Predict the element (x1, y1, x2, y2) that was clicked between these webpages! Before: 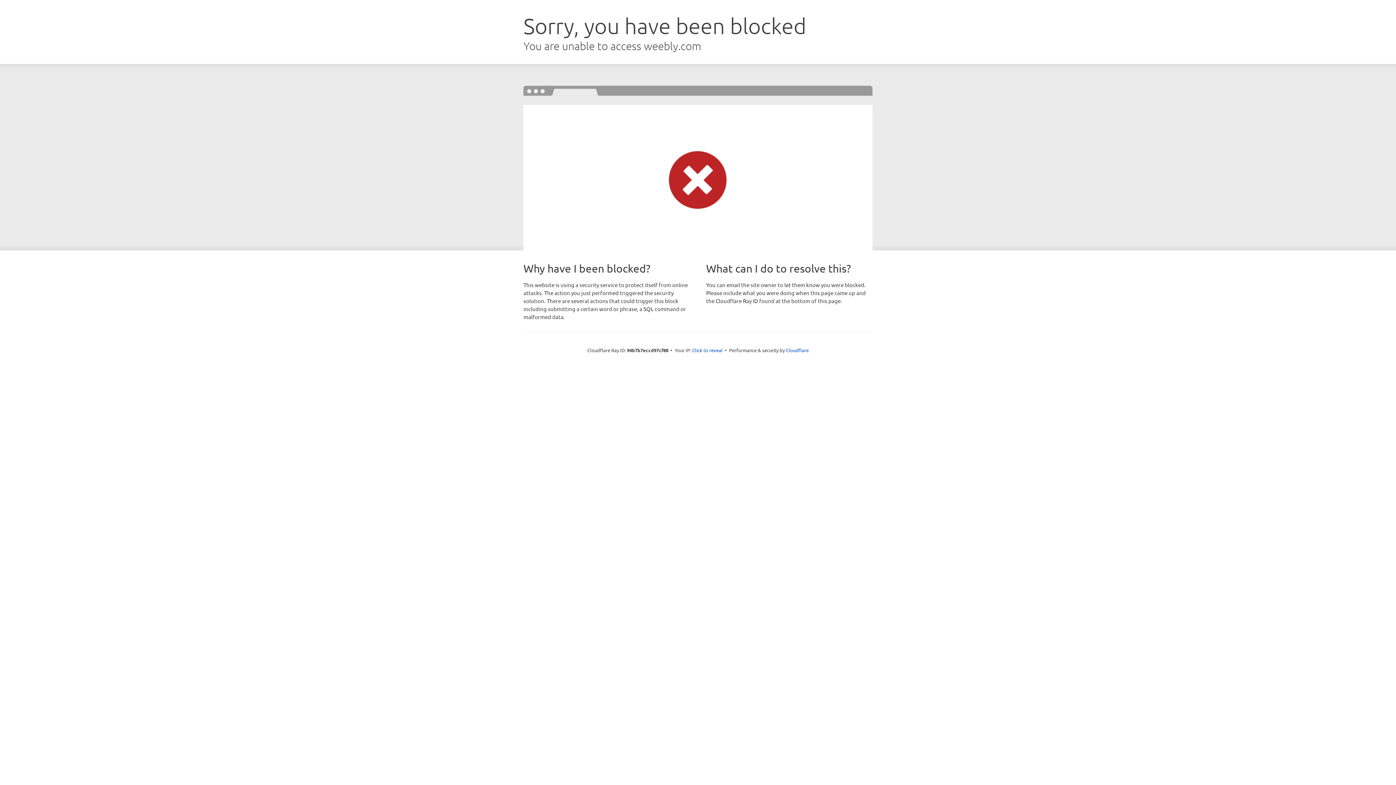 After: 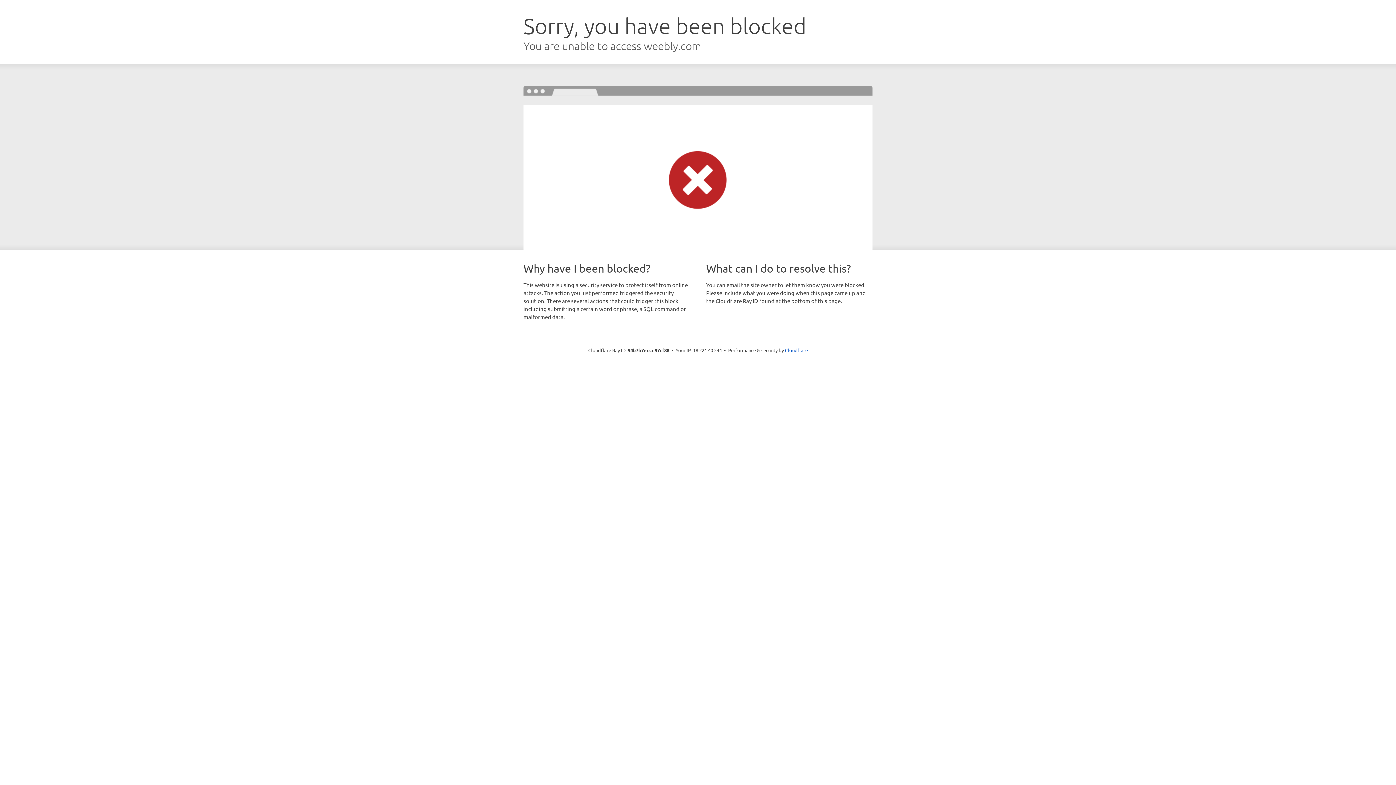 Action: bbox: (692, 346, 722, 353) label: Click to reveal